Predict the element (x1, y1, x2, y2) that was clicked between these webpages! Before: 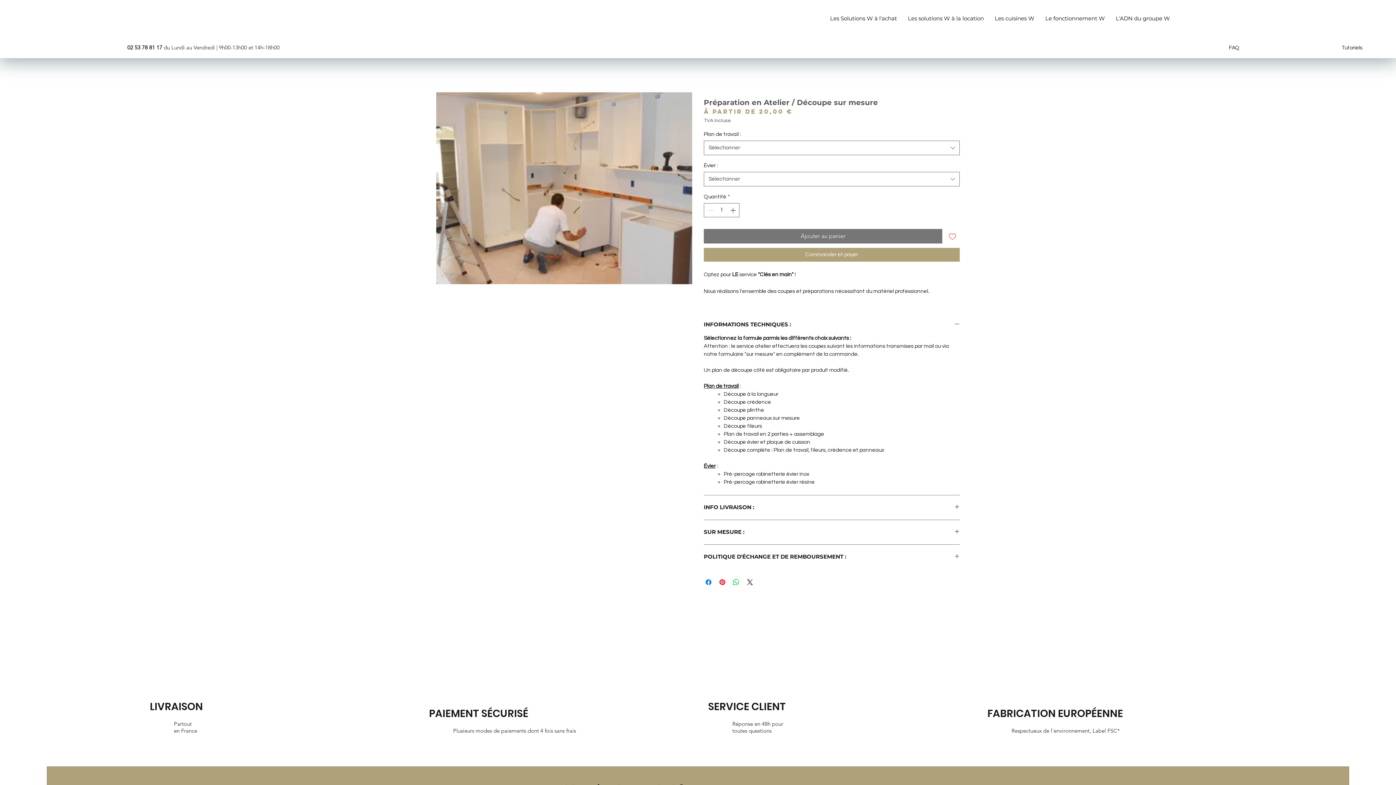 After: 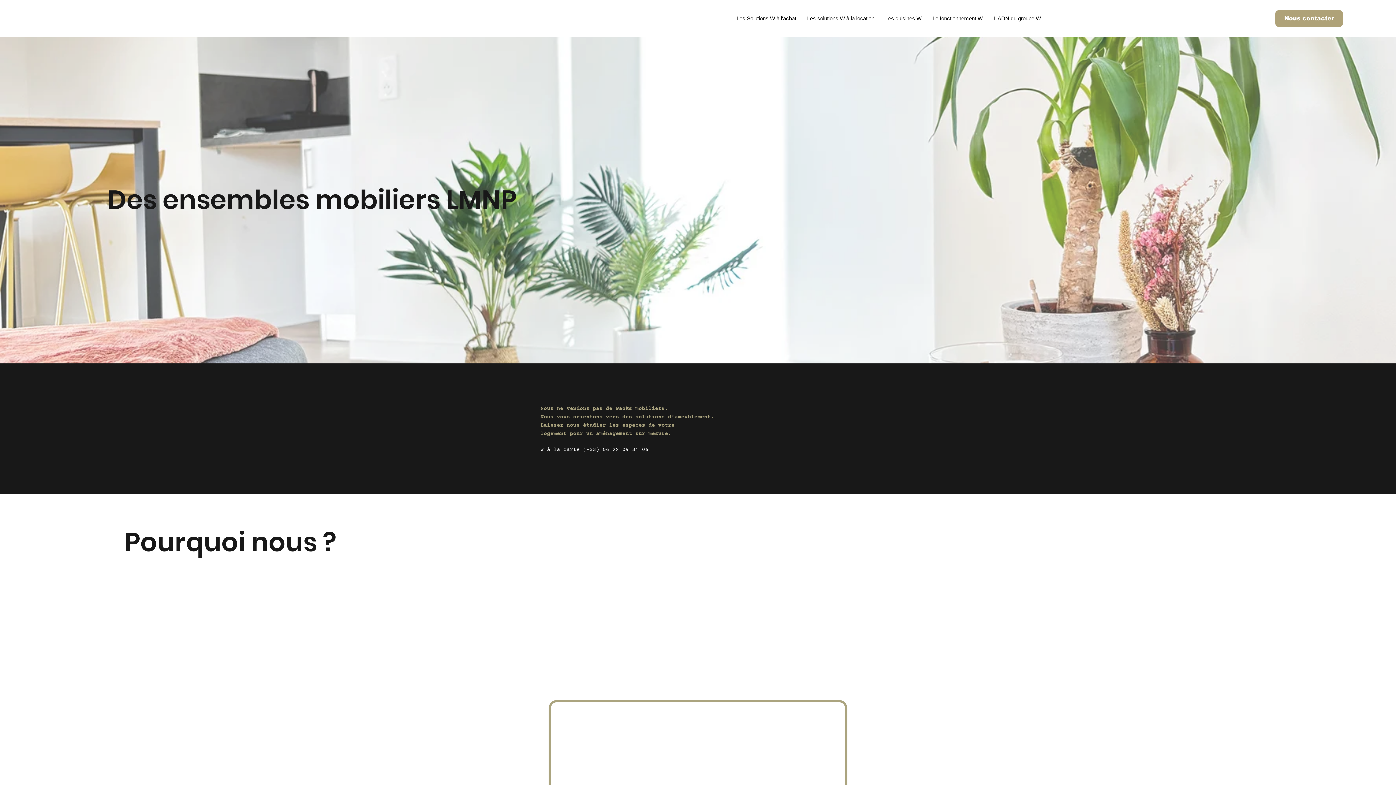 Action: bbox: (708, 700, 786, 714) label: SERVICE CLIENT